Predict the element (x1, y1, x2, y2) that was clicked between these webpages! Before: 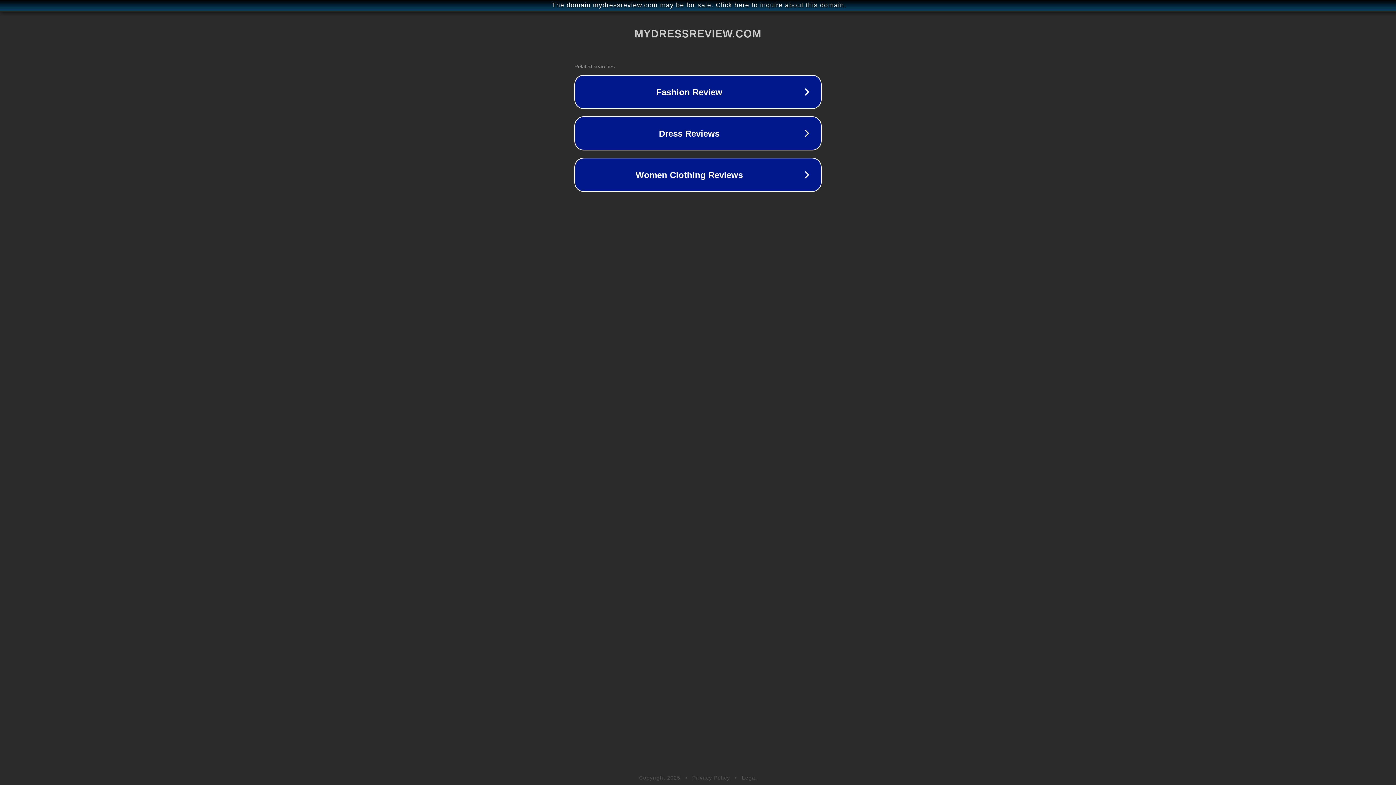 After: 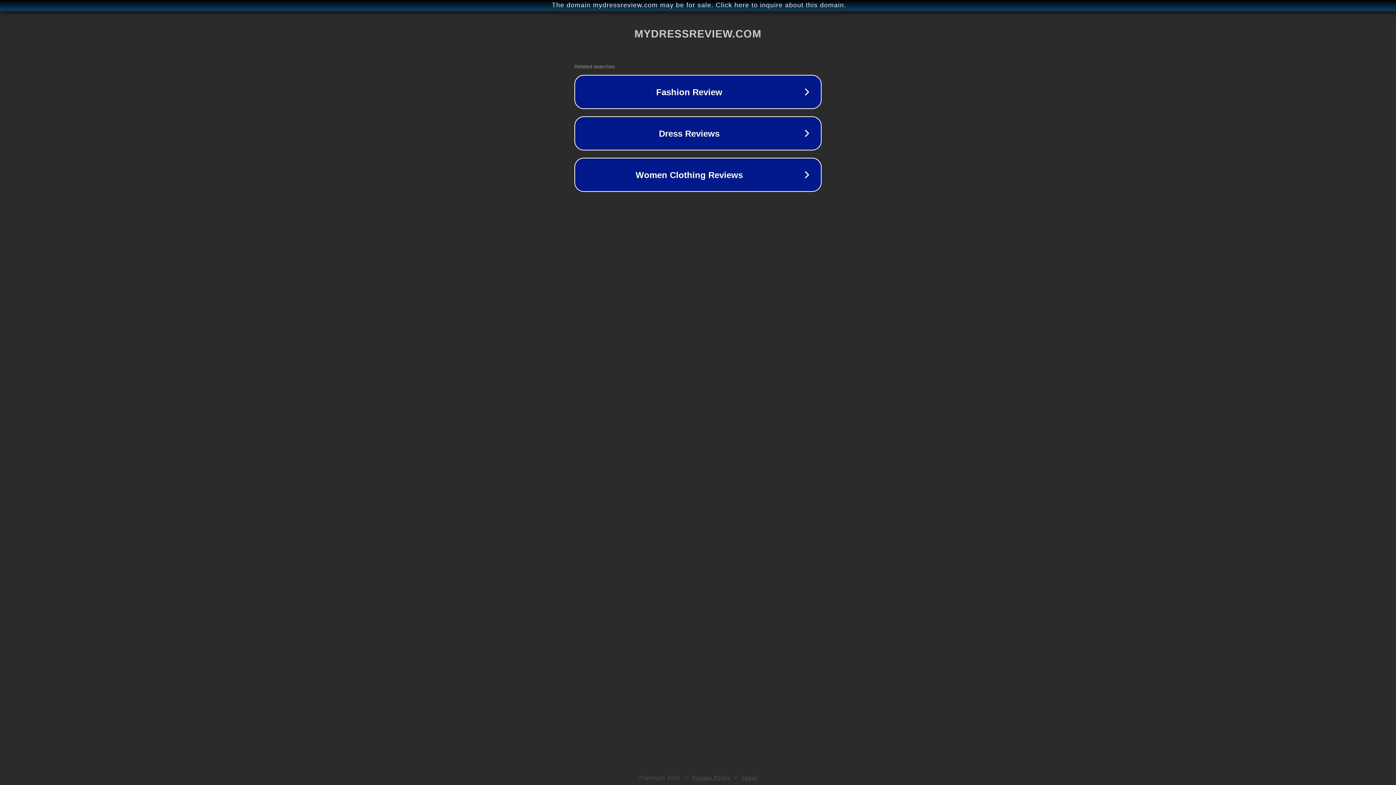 Action: bbox: (692, 775, 730, 781) label: Privacy Policy